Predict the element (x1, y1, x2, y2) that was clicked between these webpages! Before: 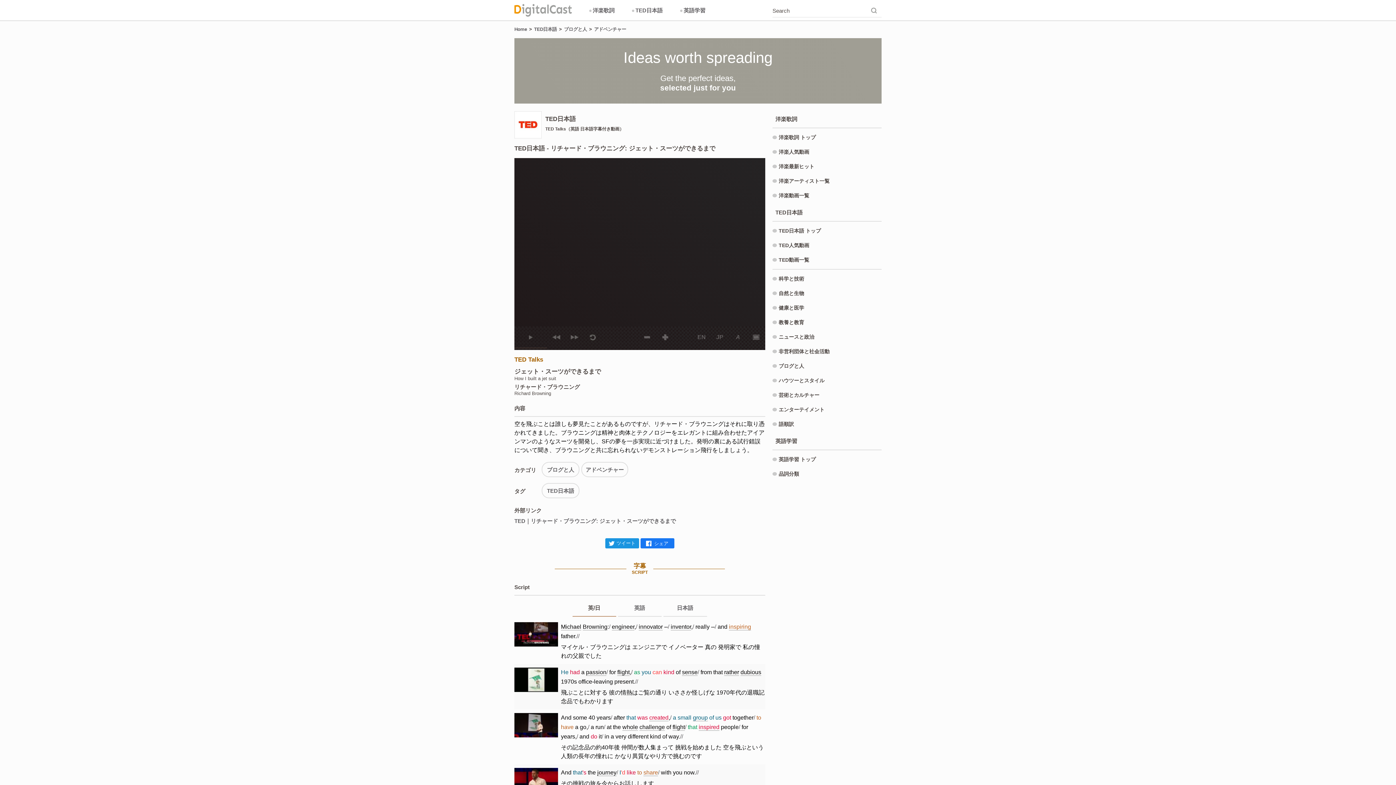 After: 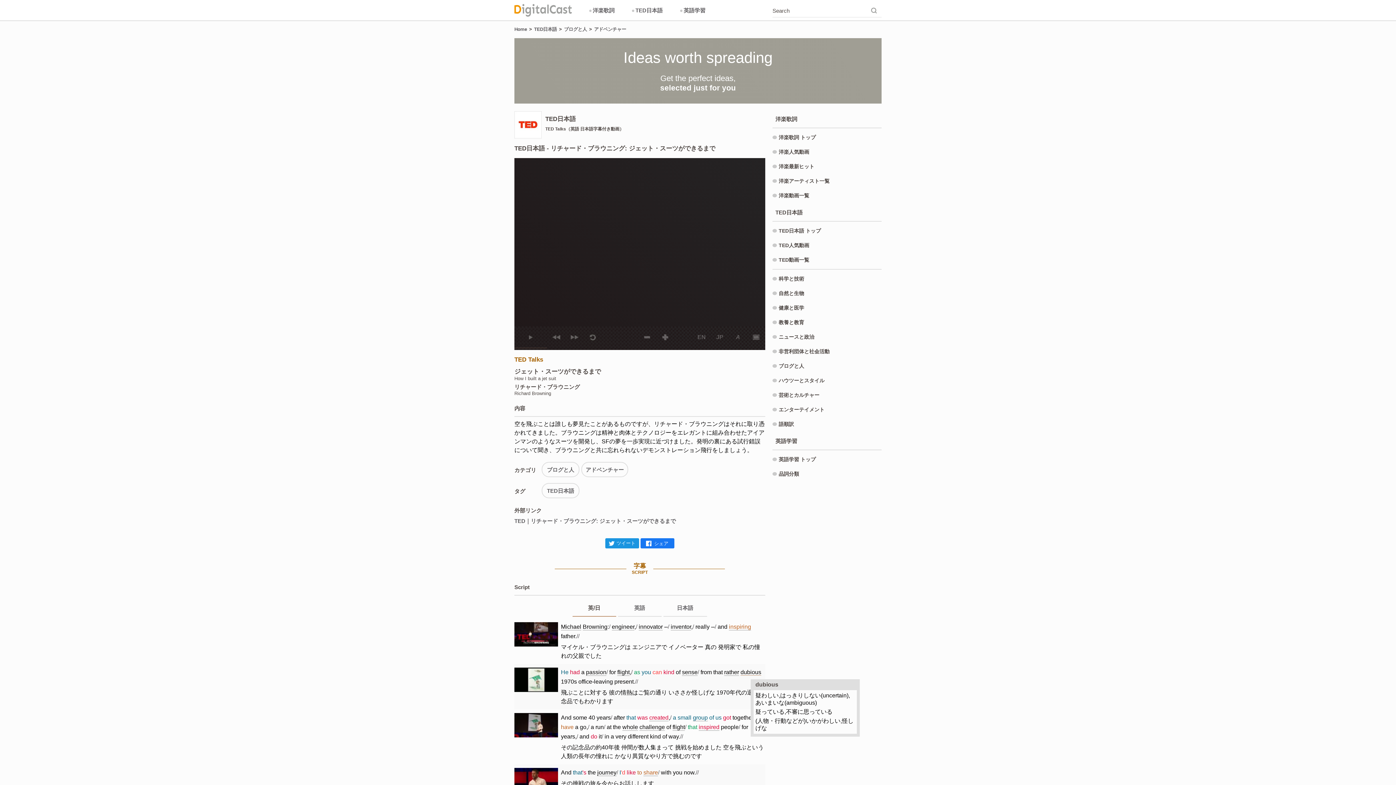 Action: label: dubious bbox: (740, 669, 761, 676)